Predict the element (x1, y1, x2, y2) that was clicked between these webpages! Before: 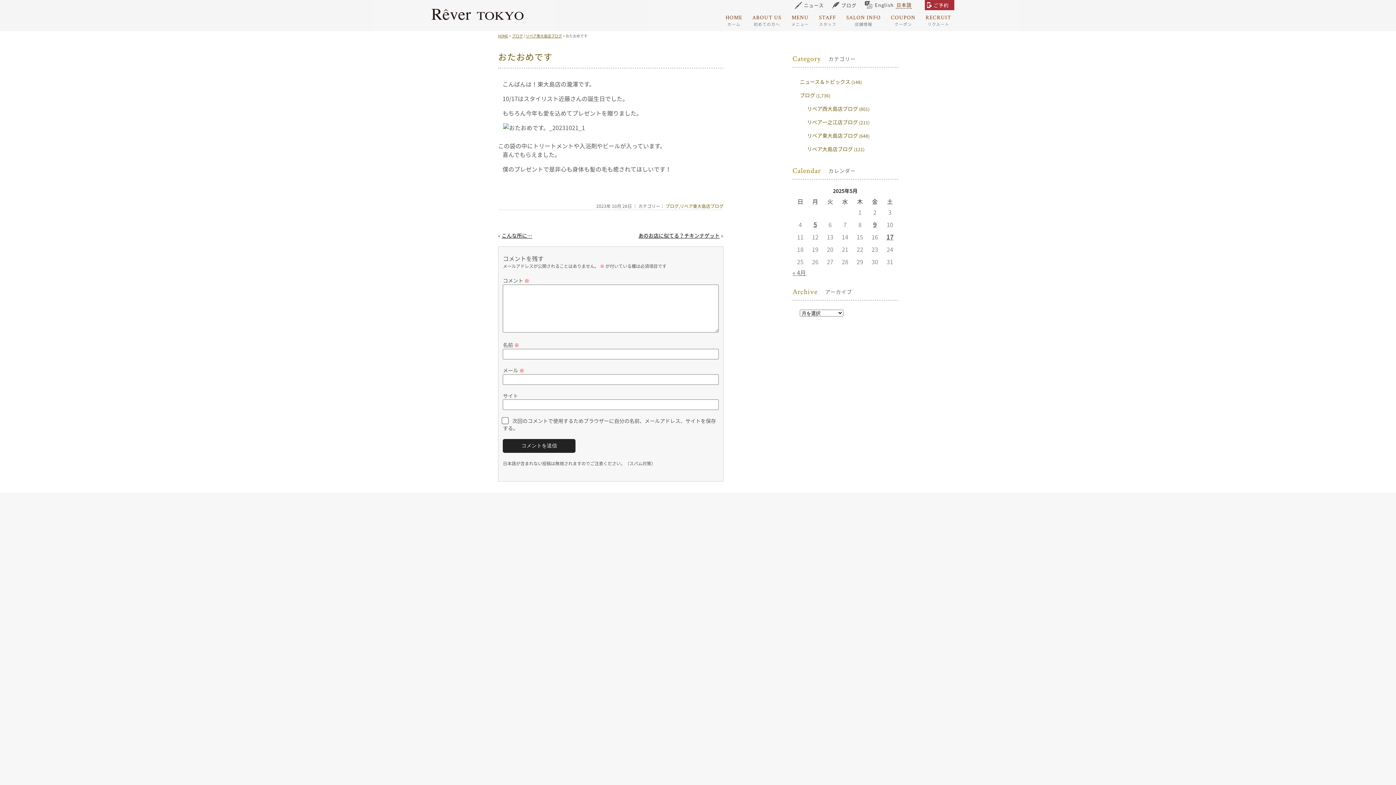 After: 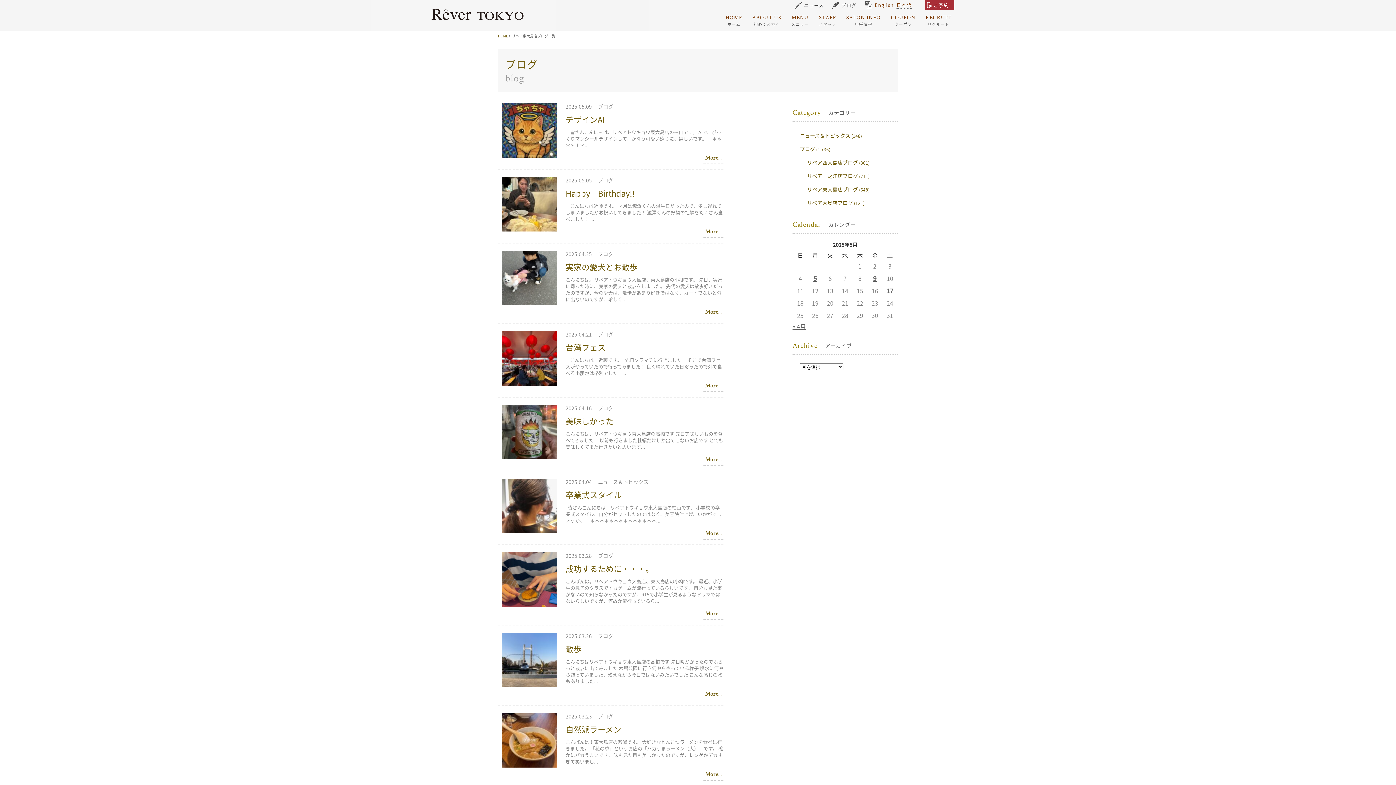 Action: label: リベア東大島店ブログ bbox: (525, 33, 562, 38)